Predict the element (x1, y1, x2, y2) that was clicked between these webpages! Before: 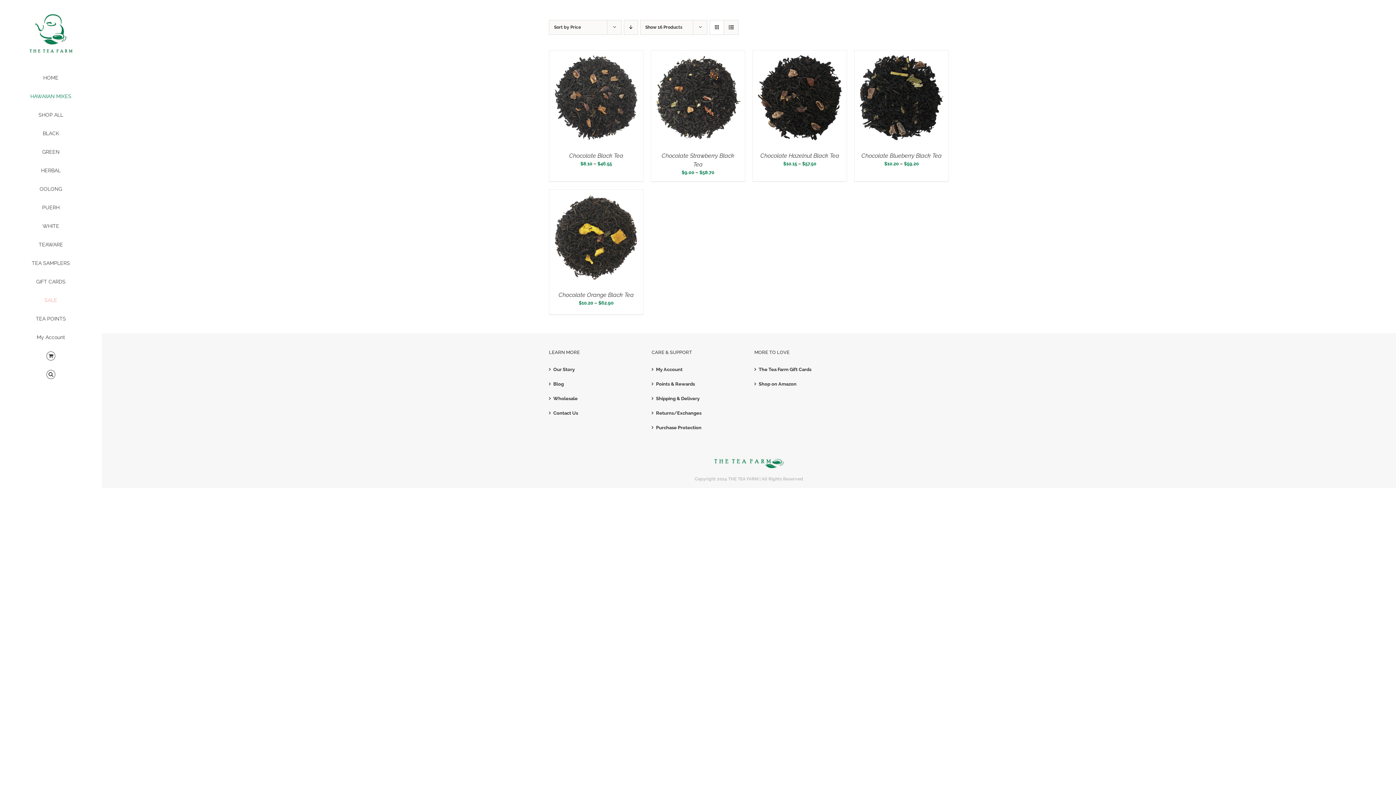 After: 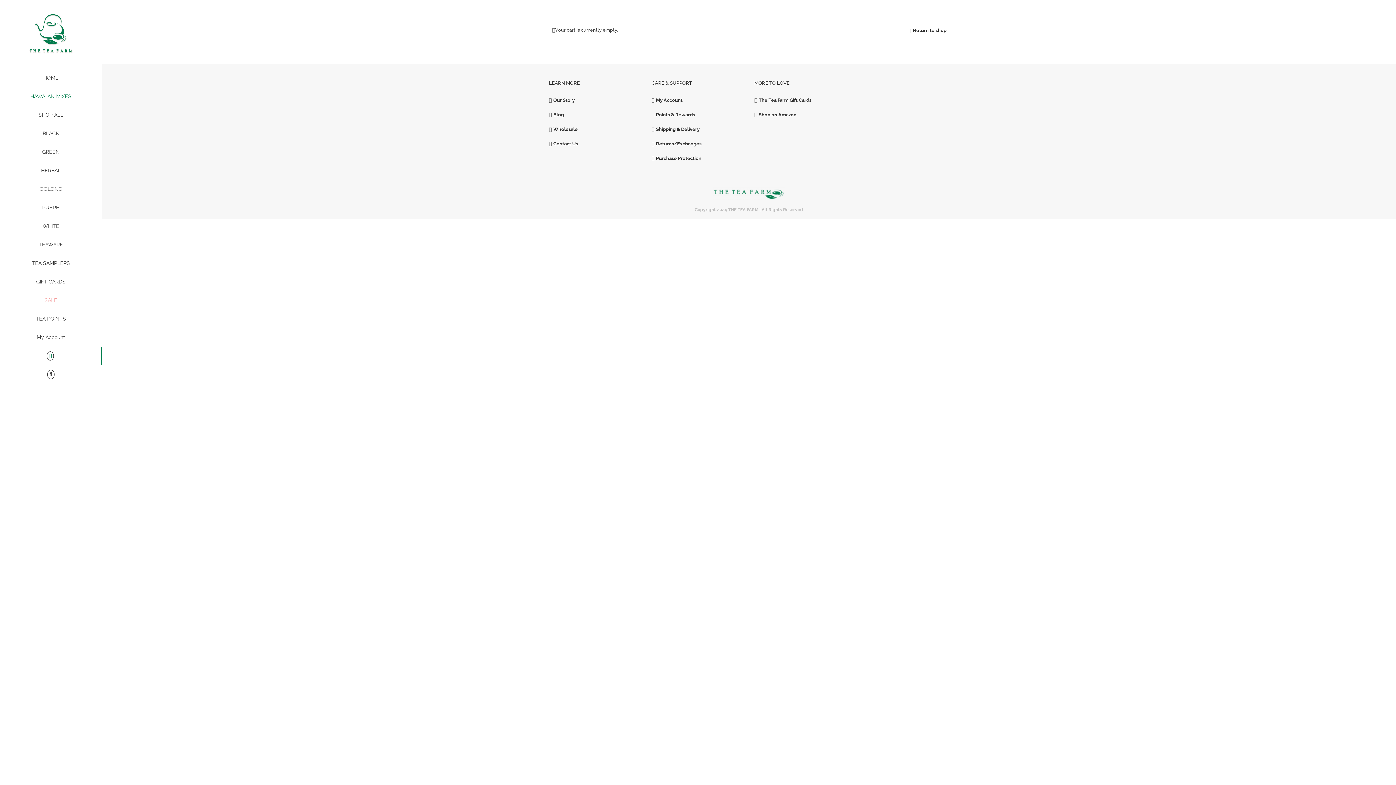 Action: bbox: (0, 347, 101, 365)